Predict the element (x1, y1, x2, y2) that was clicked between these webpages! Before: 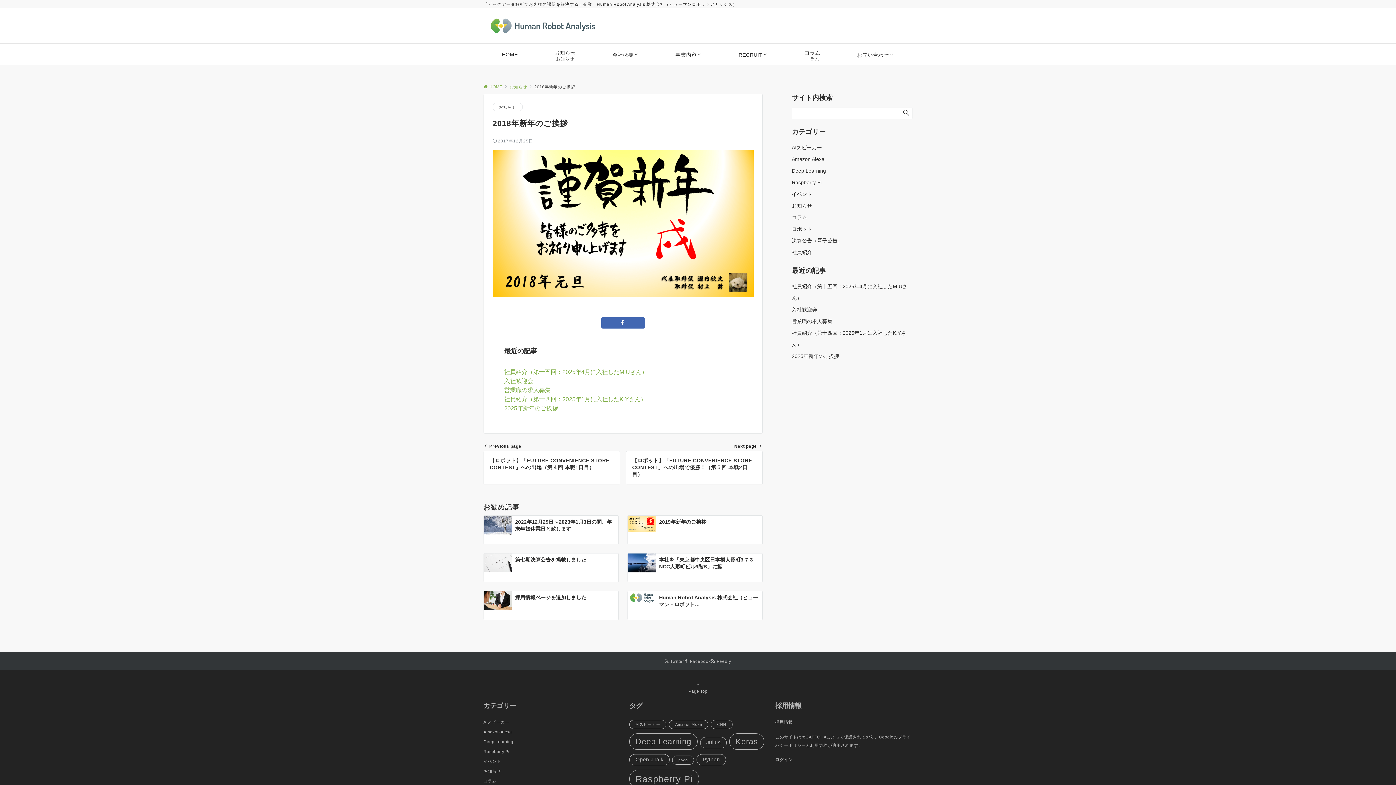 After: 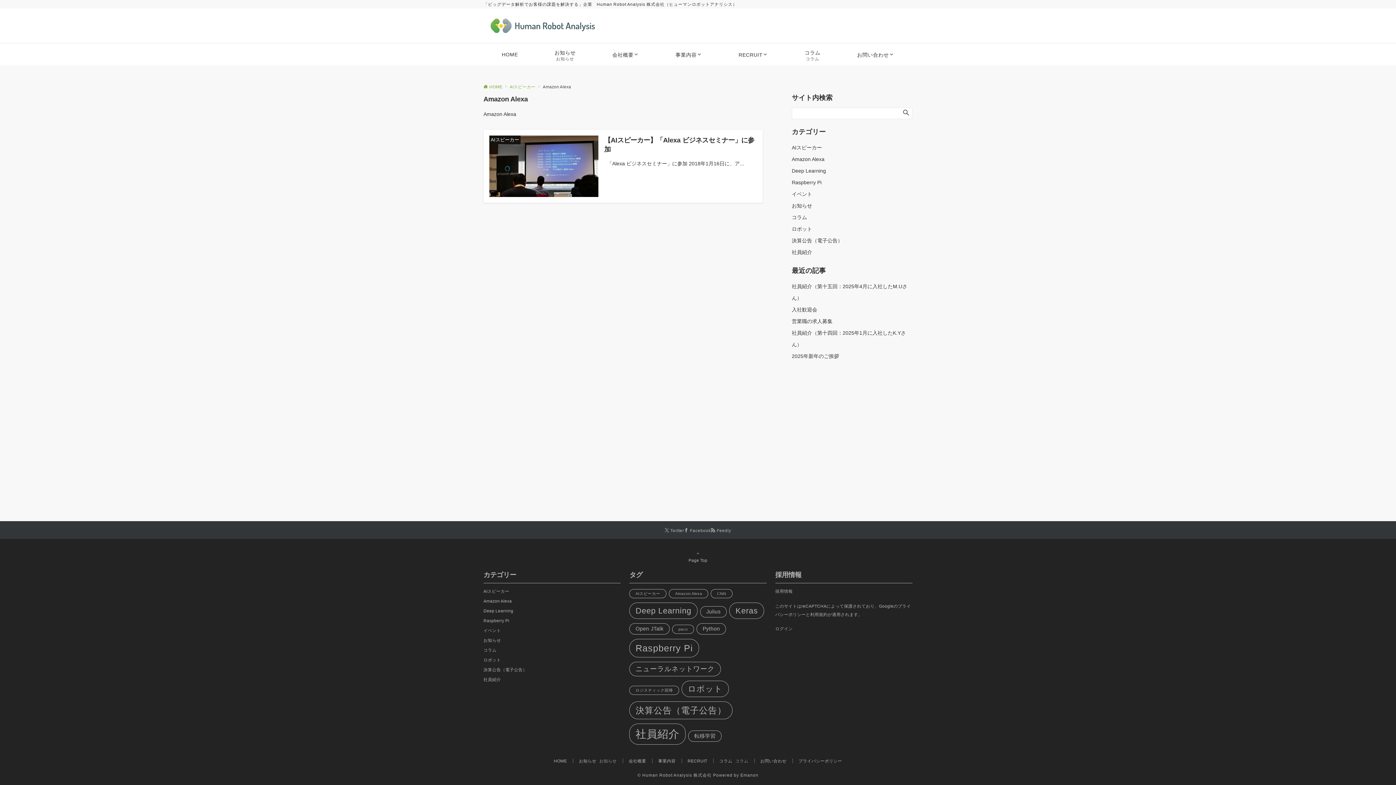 Action: bbox: (792, 156, 824, 162) label: Amazon Alexa